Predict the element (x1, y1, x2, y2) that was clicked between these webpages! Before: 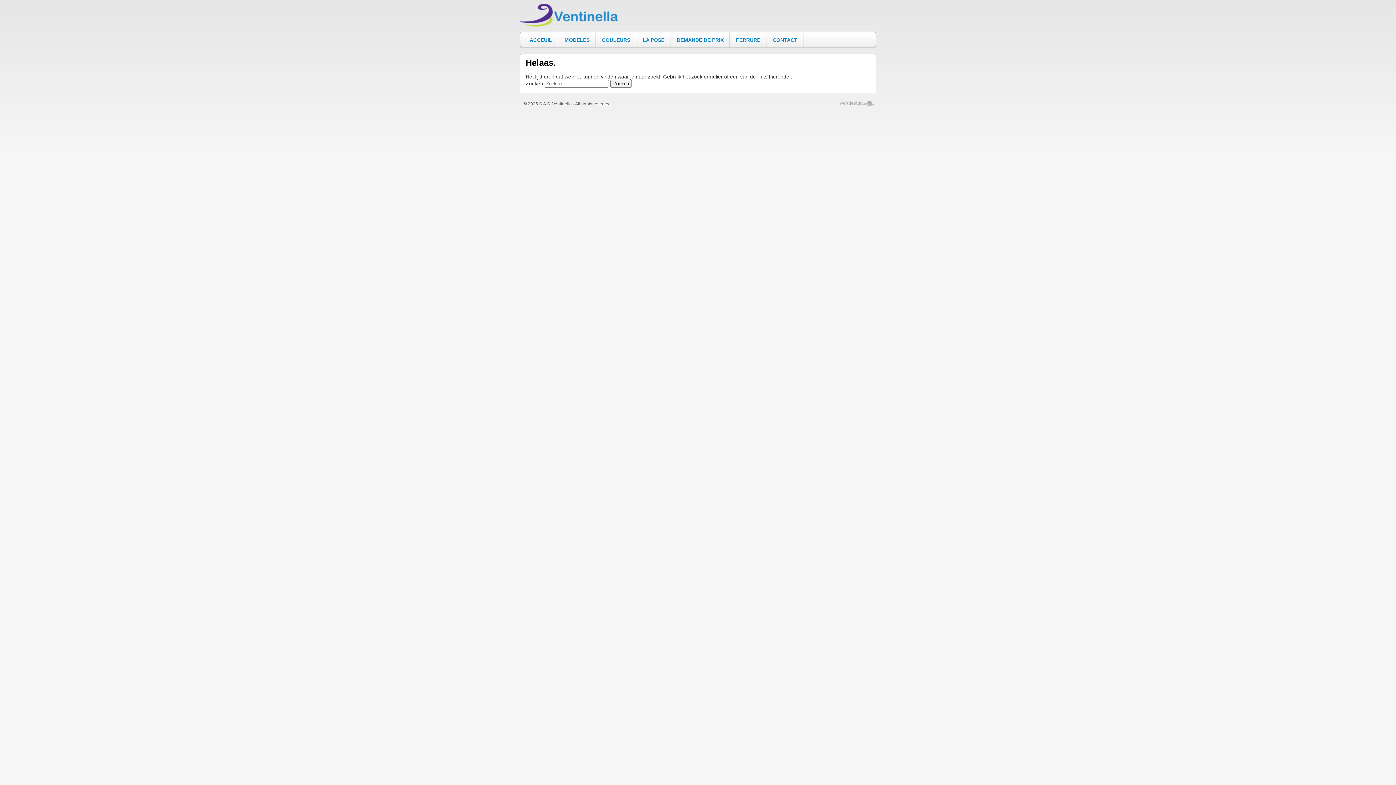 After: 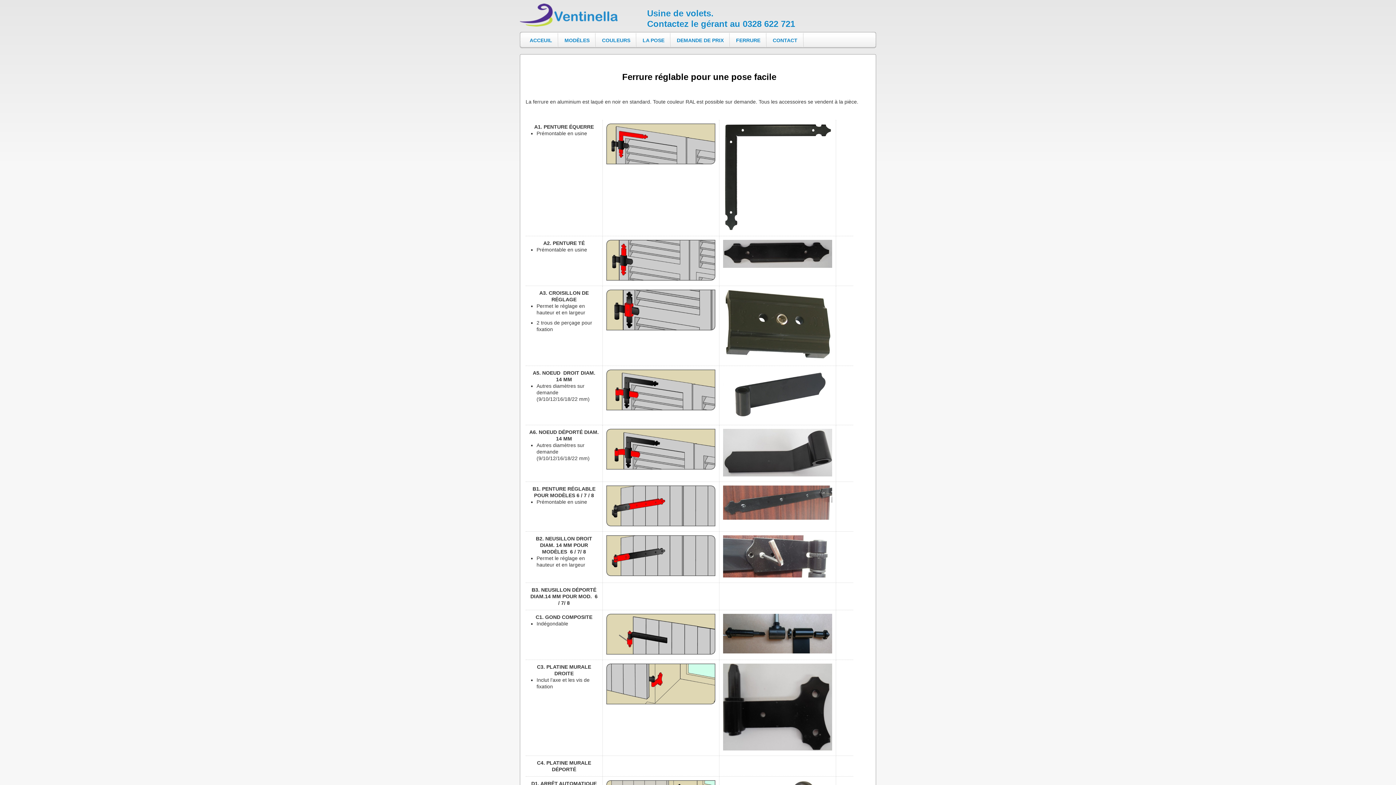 Action: bbox: (730, 31, 766, 48) label: FERRURE